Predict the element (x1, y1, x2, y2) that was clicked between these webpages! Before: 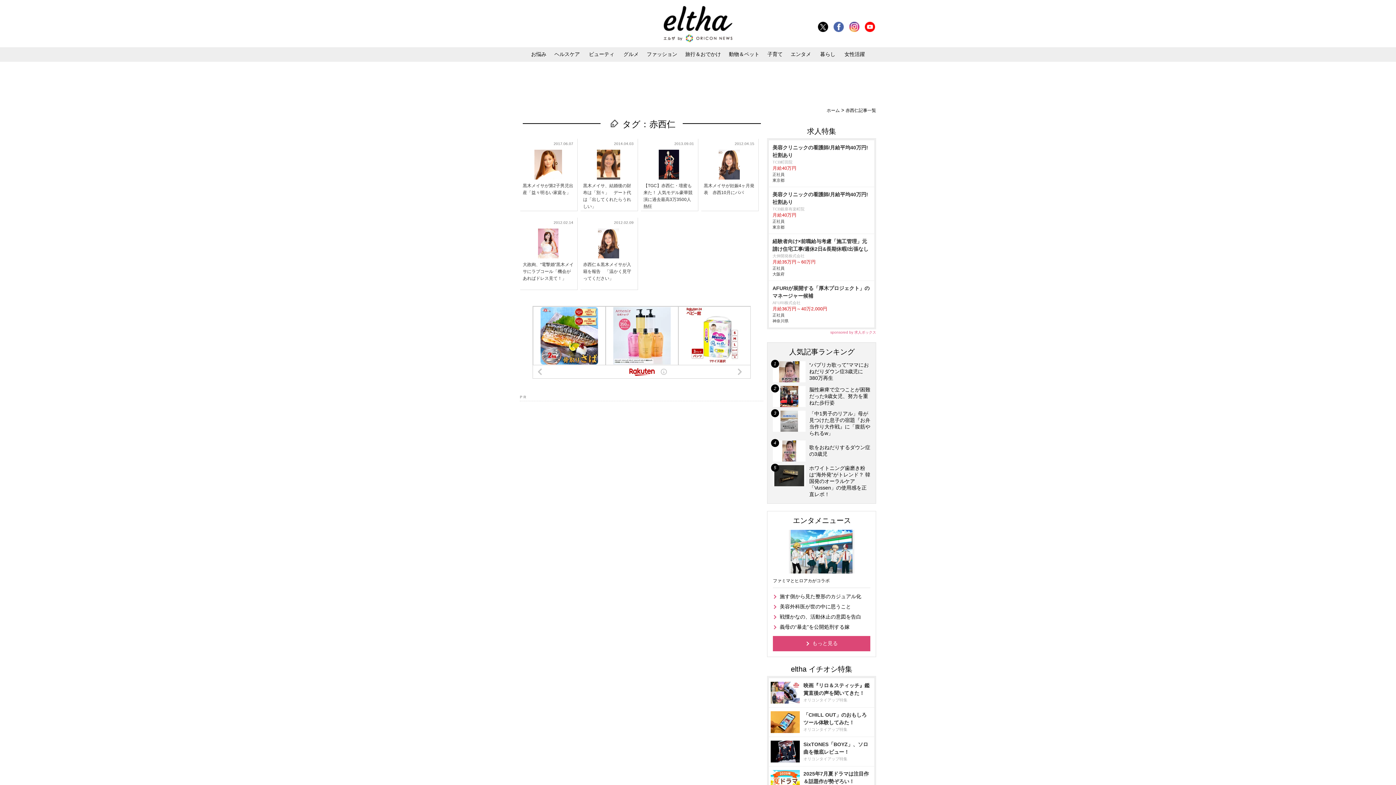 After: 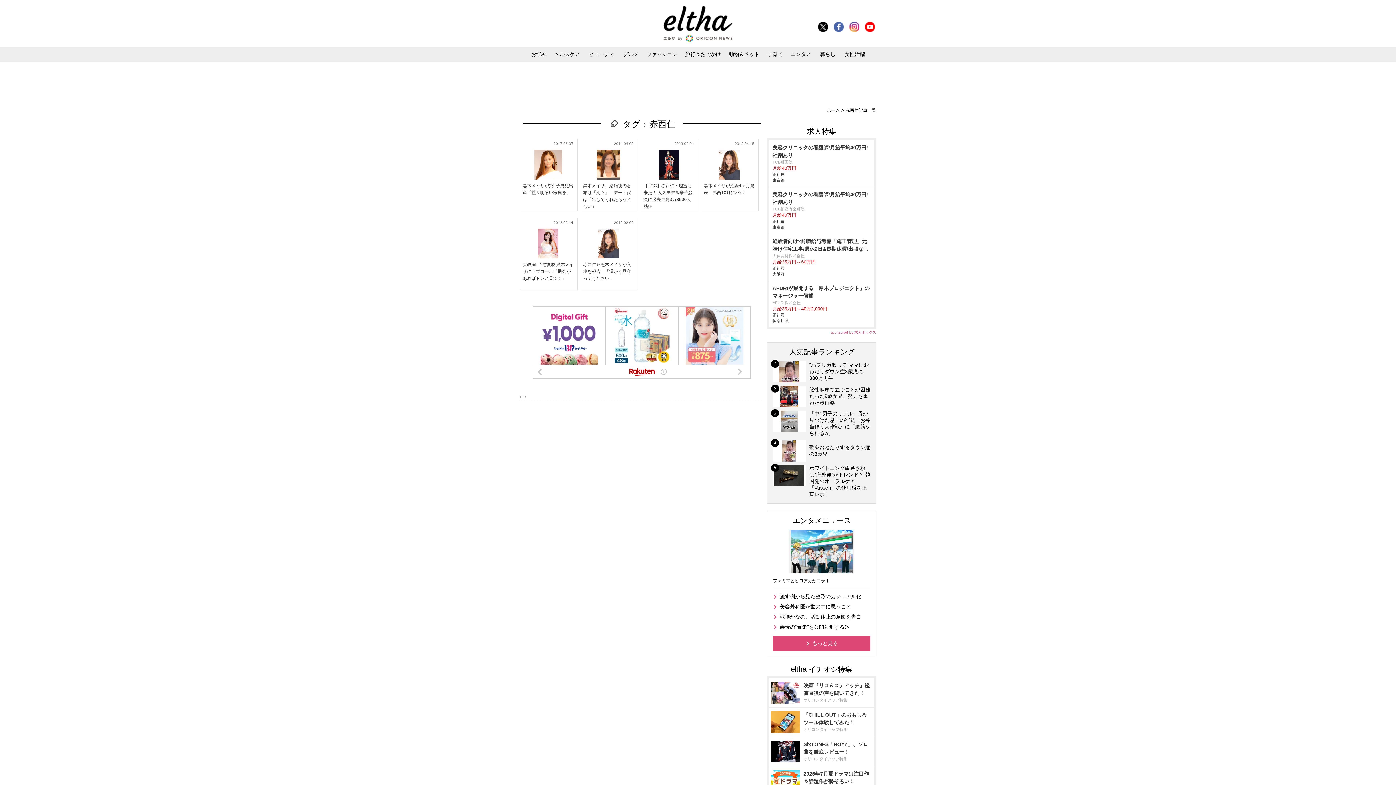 Action: label: sponsored by 求人ボックス bbox: (830, 330, 876, 334)